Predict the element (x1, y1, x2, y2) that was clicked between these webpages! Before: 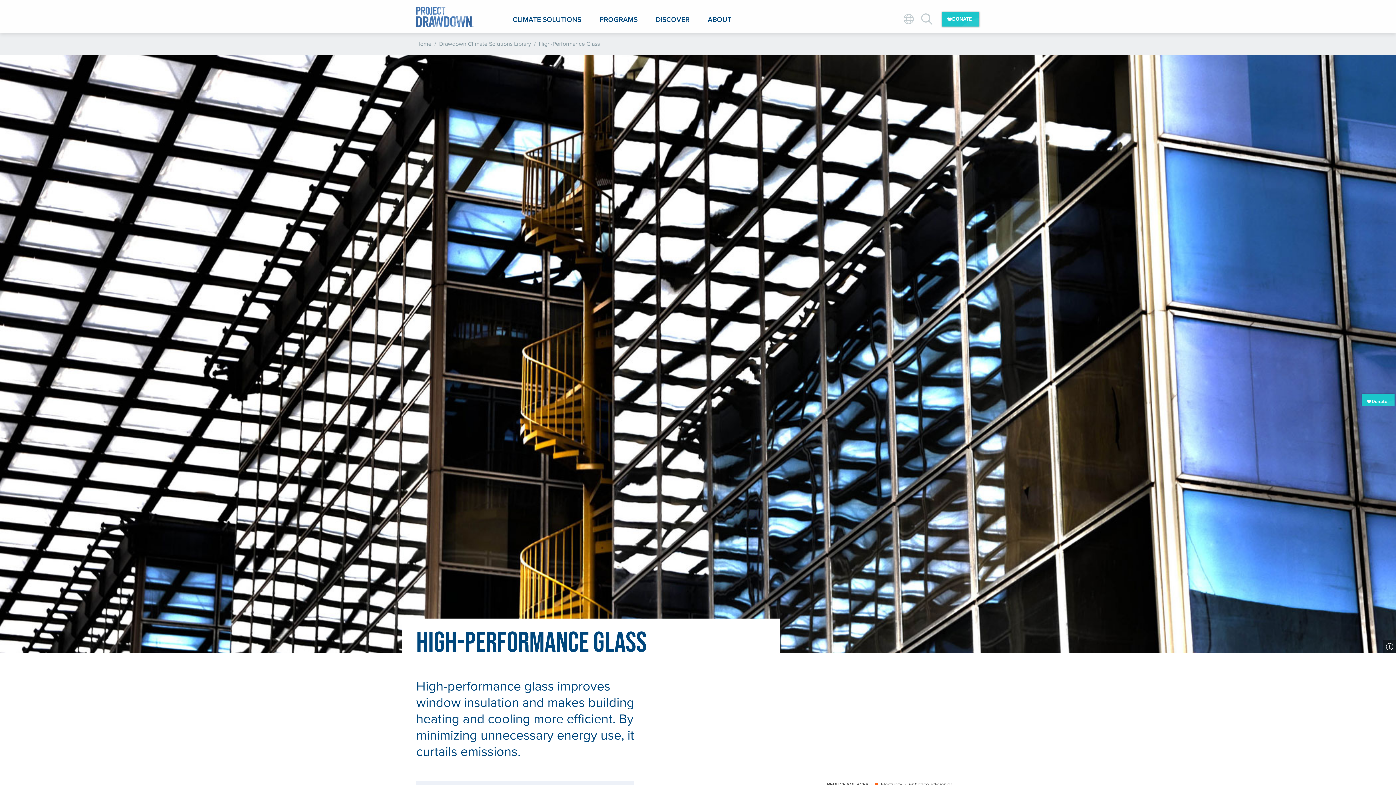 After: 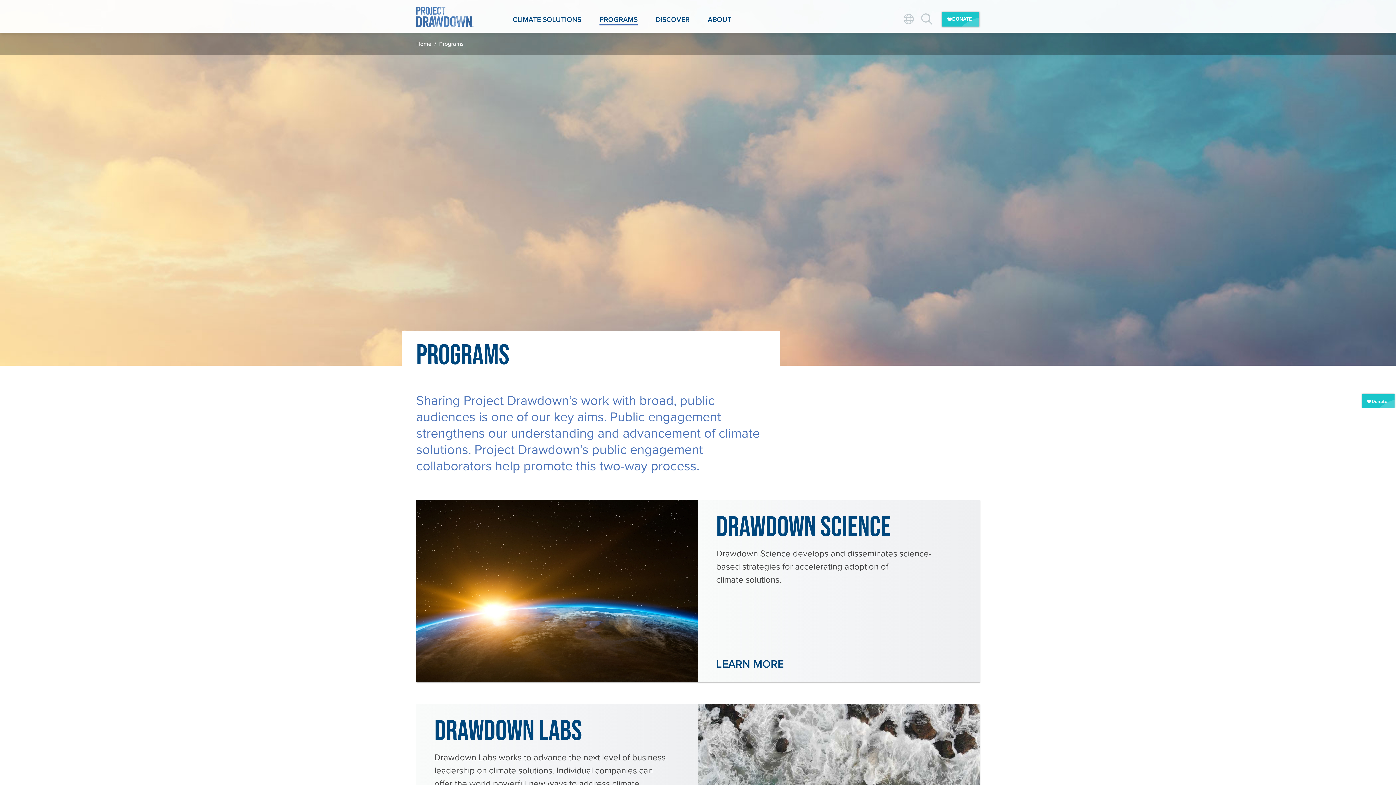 Action: label: PROGRAMS bbox: (590, 10, 646, 32)